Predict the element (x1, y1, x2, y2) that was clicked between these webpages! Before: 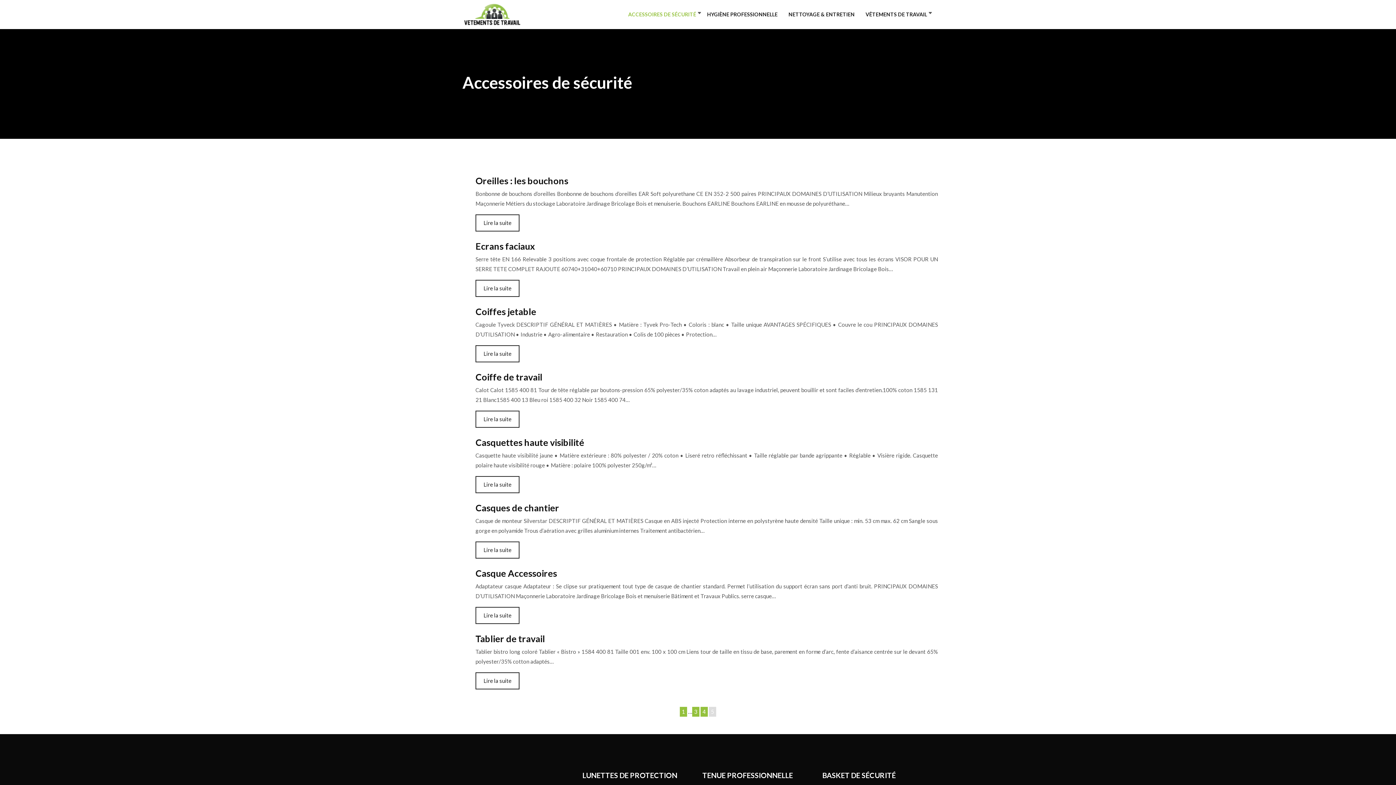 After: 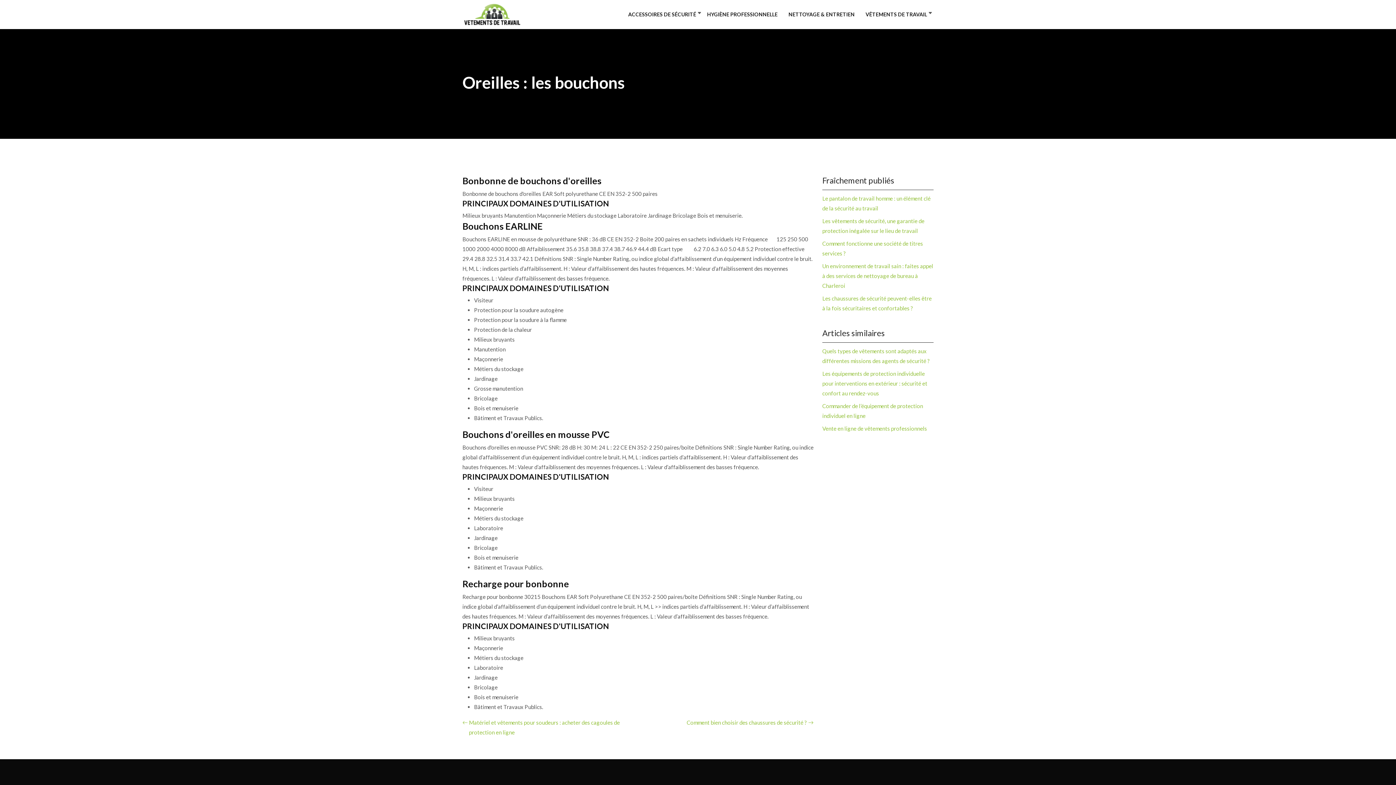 Action: bbox: (475, 175, 568, 186) label: Oreilles : les bouchons